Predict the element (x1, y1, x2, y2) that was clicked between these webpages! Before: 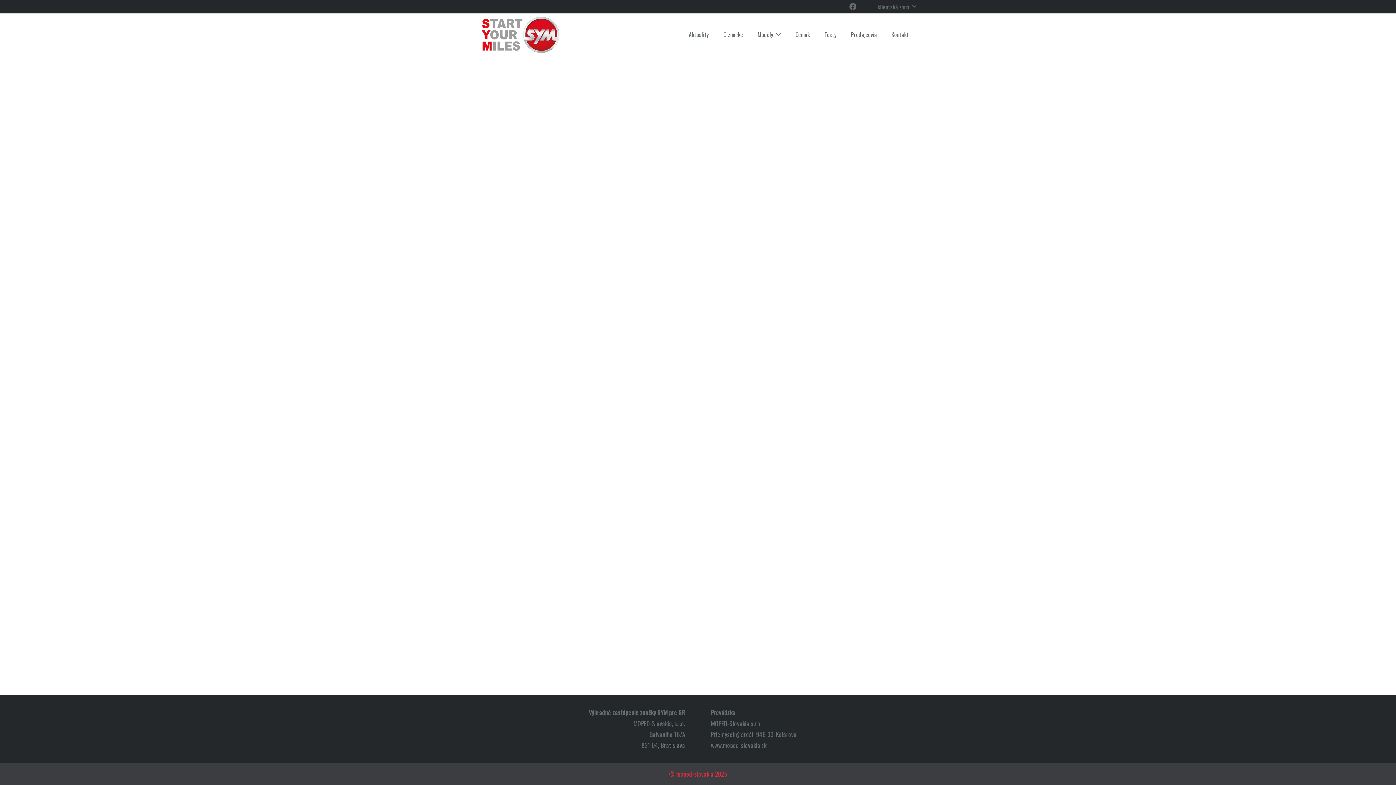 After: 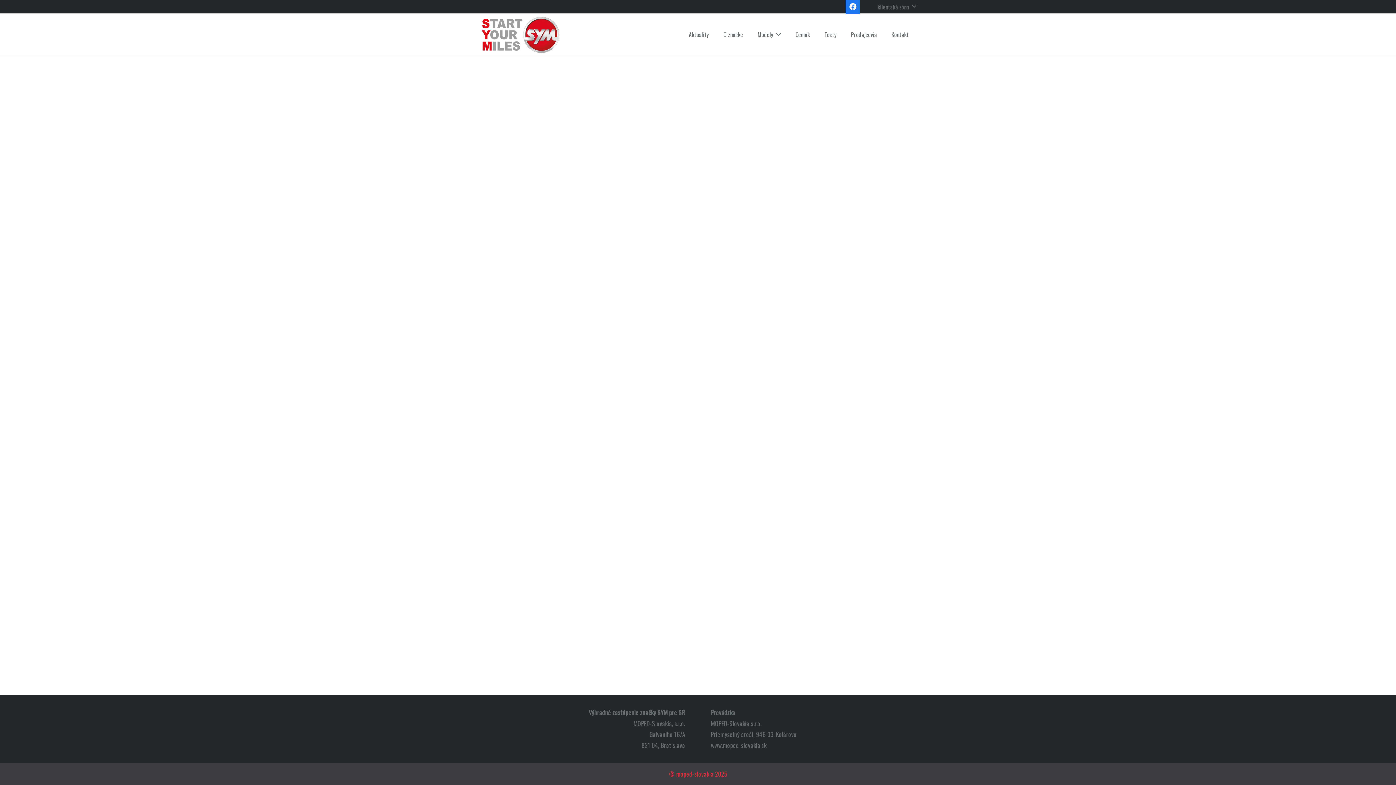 Action: bbox: (845, 0, 860, 14) label: Facebook